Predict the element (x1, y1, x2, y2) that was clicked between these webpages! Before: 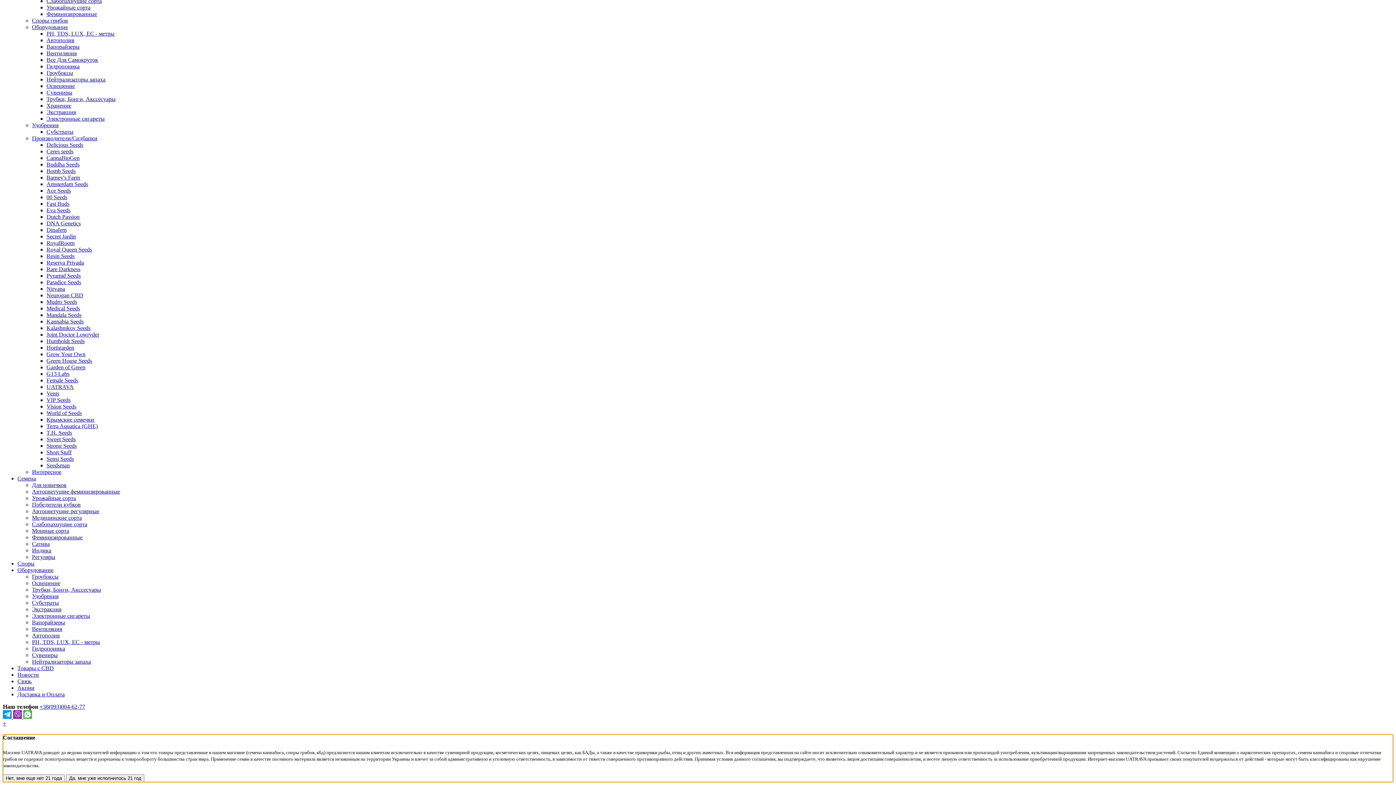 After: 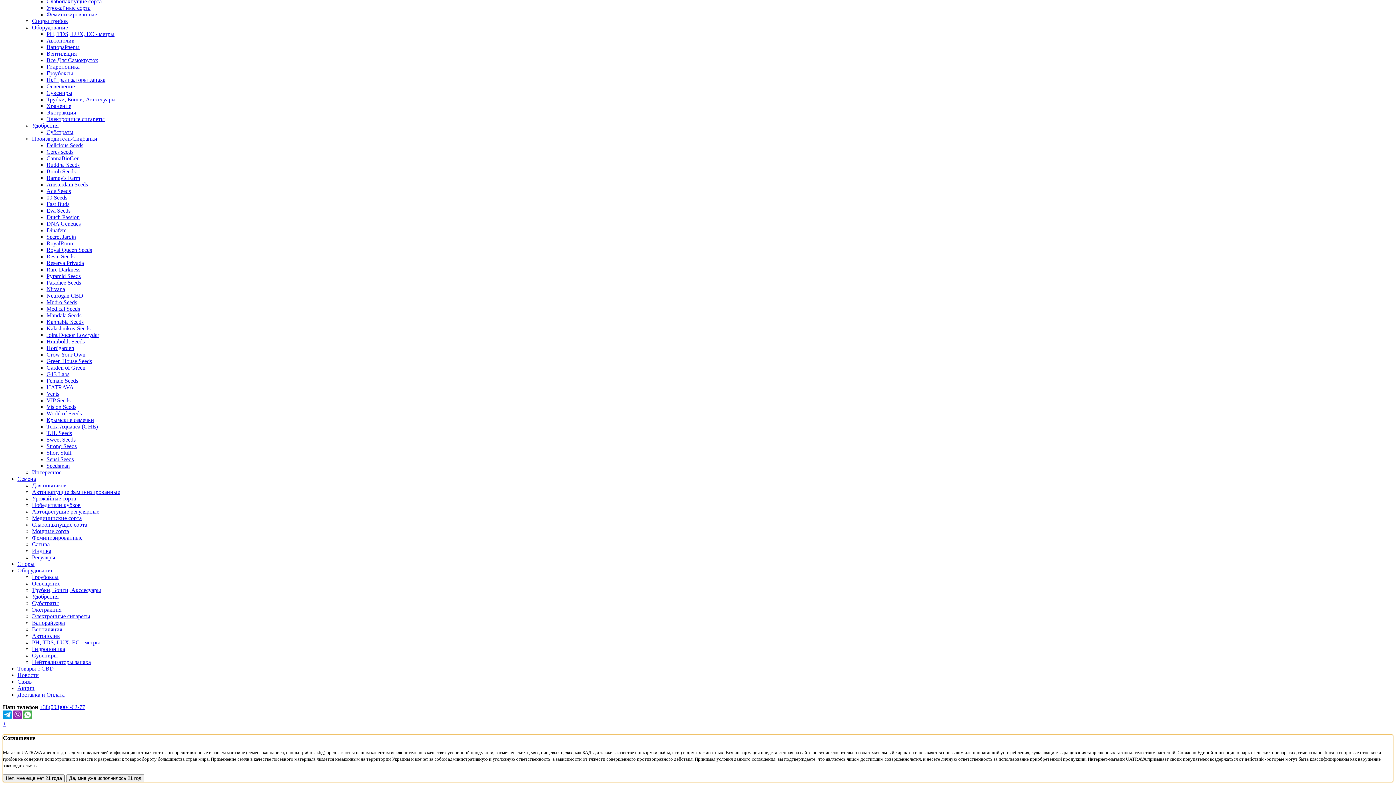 Action: bbox: (46, 429, 72, 436) label: T.H. Seeds